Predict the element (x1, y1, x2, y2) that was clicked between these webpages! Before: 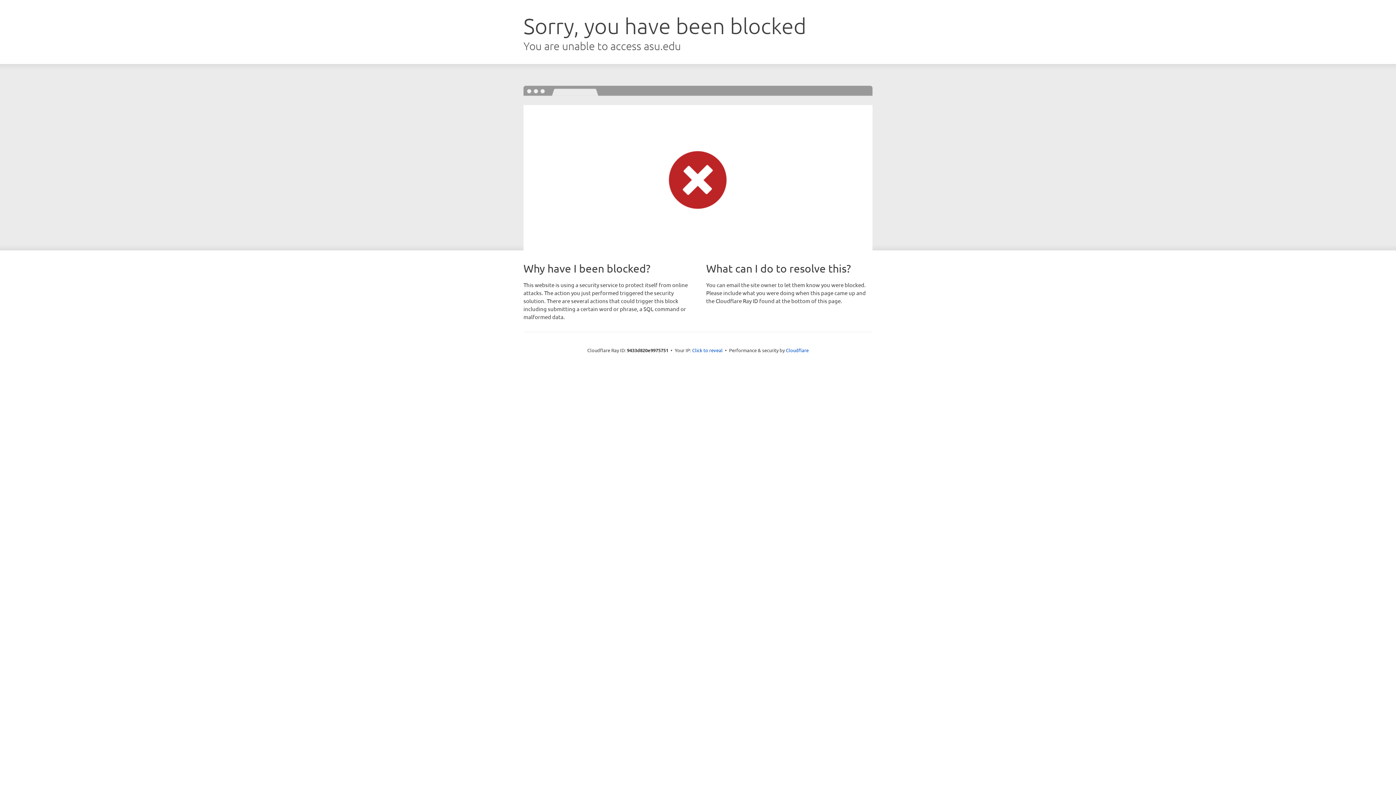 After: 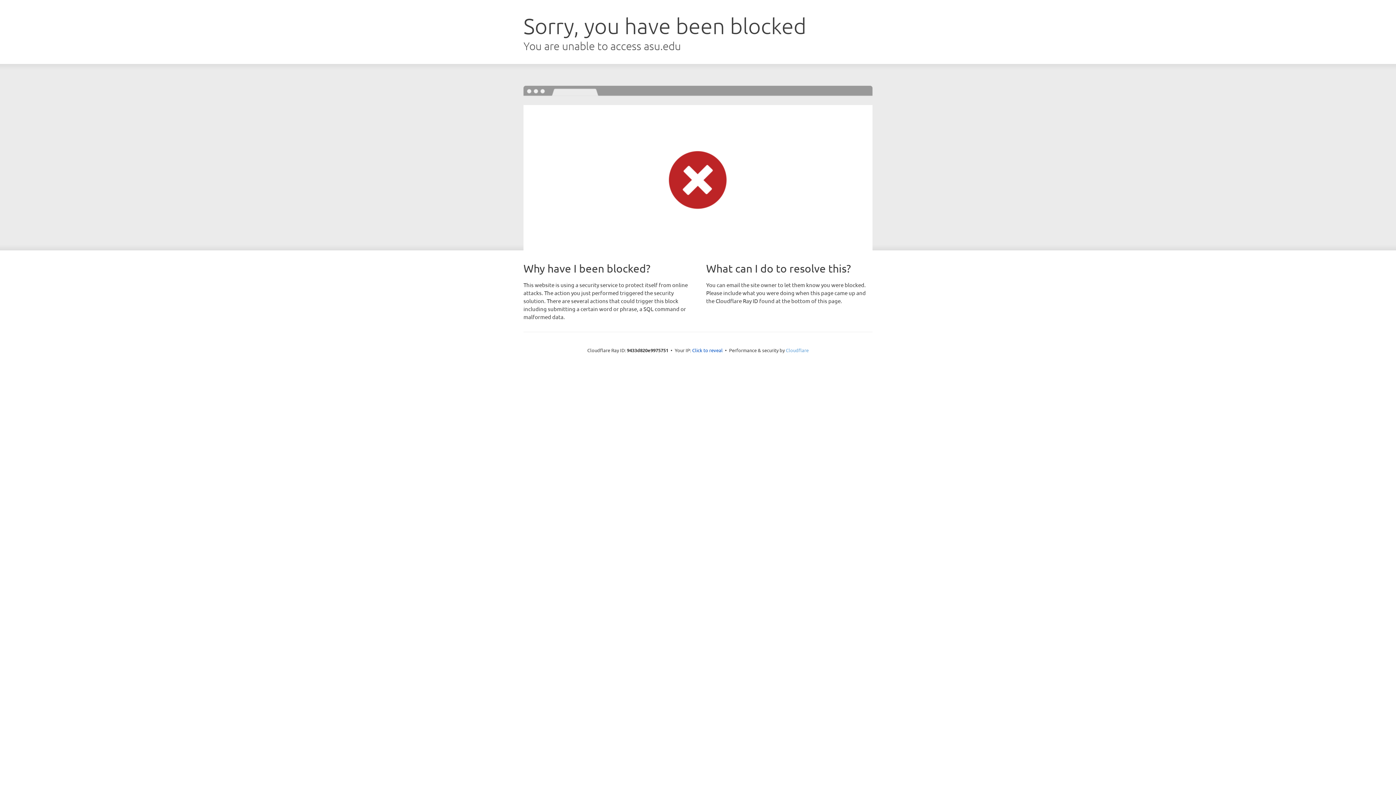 Action: label: Cloudflare bbox: (786, 347, 808, 353)